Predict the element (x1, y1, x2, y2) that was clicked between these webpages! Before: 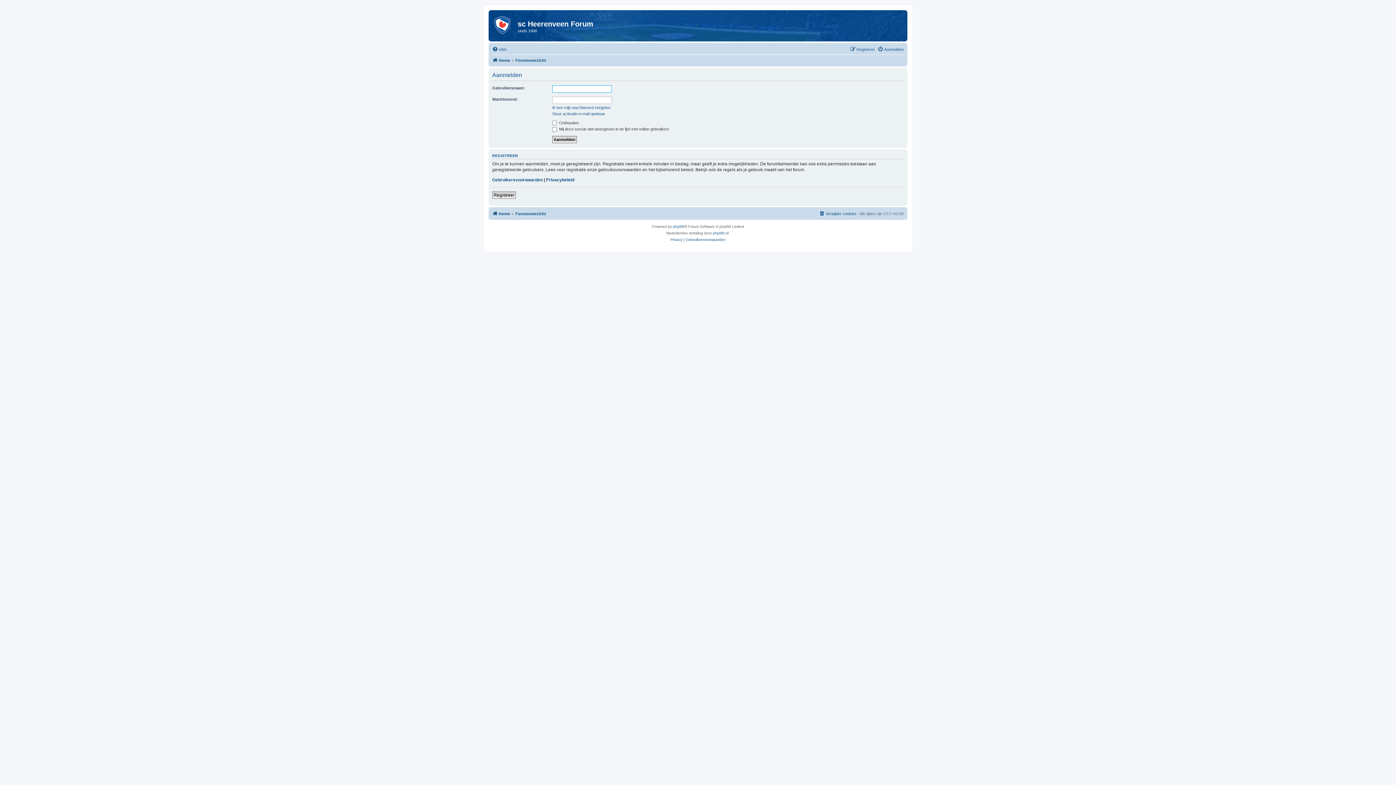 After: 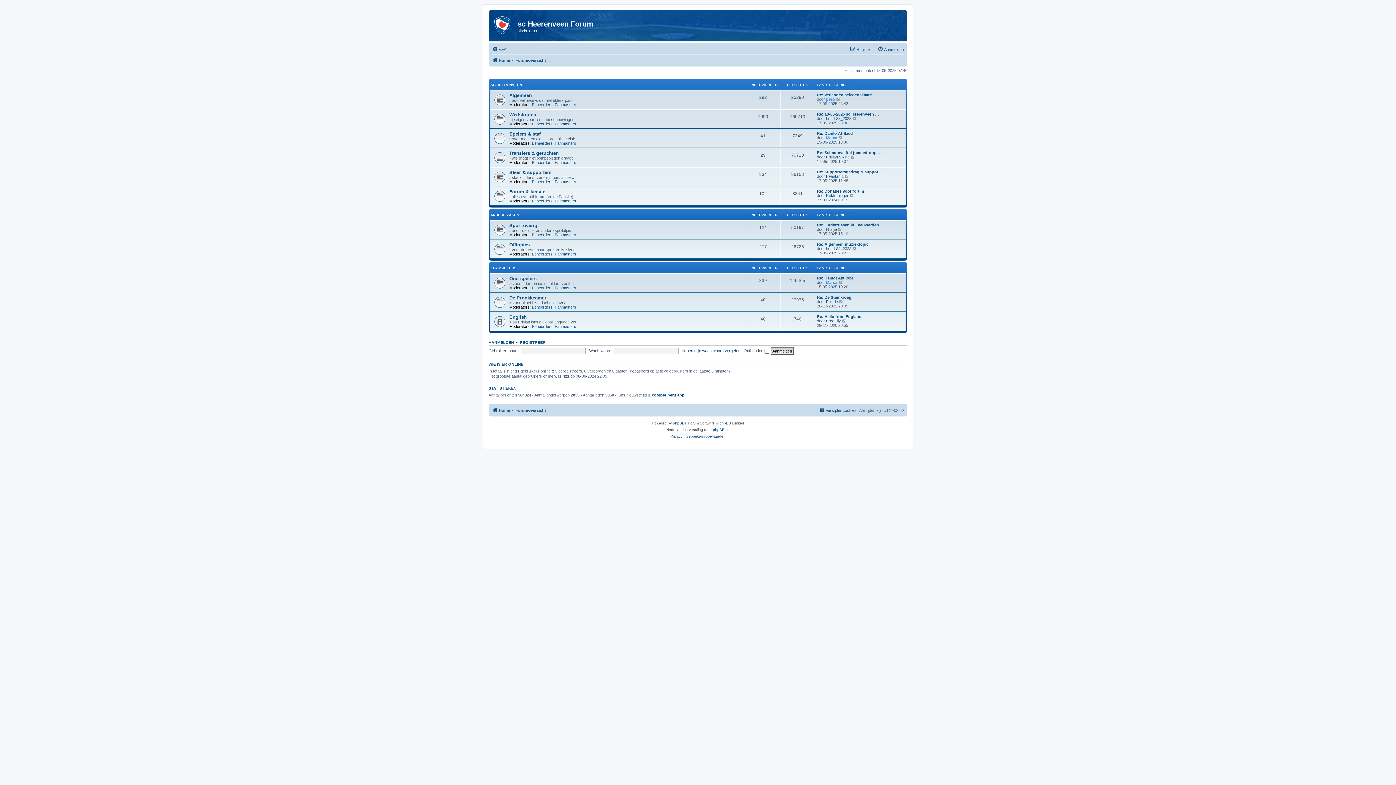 Action: bbox: (492, 55, 510, 64) label: Home